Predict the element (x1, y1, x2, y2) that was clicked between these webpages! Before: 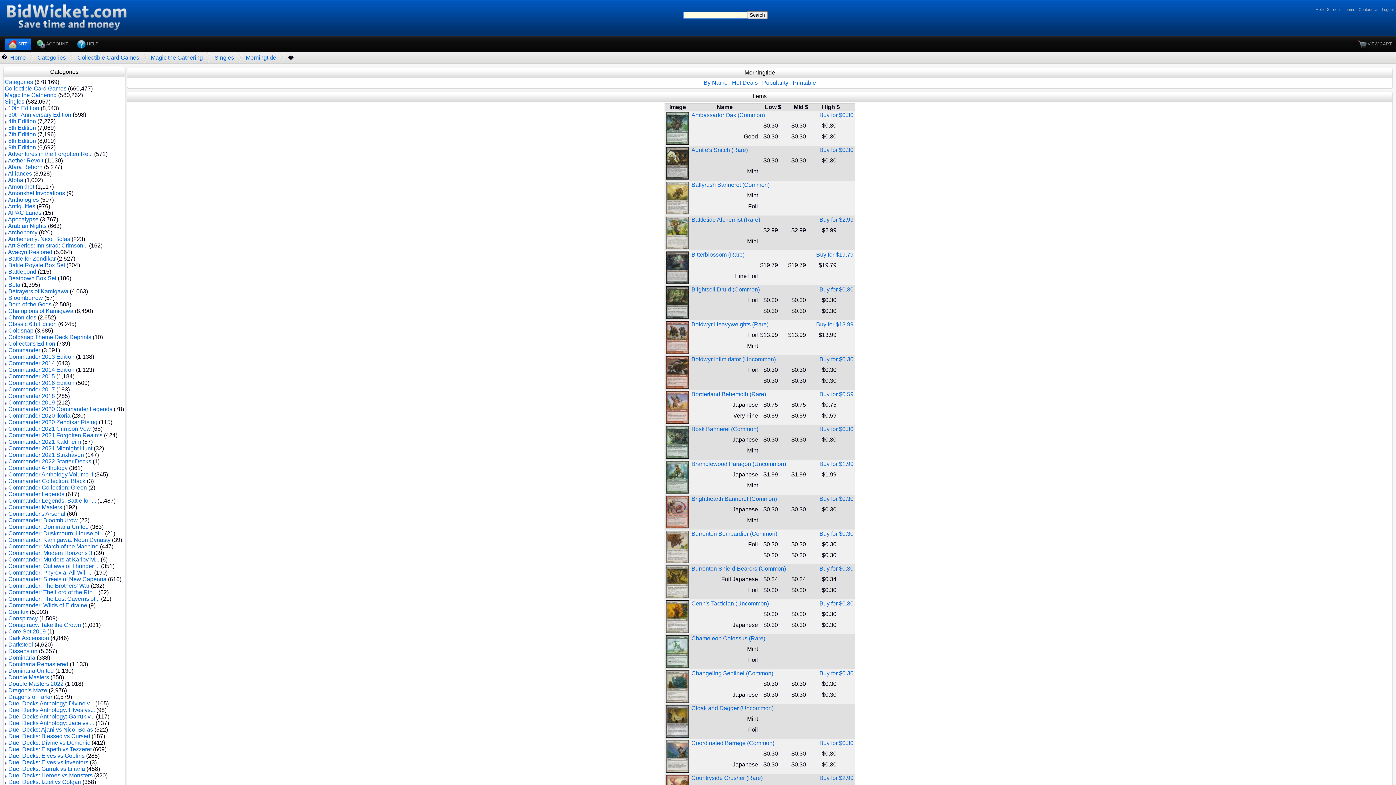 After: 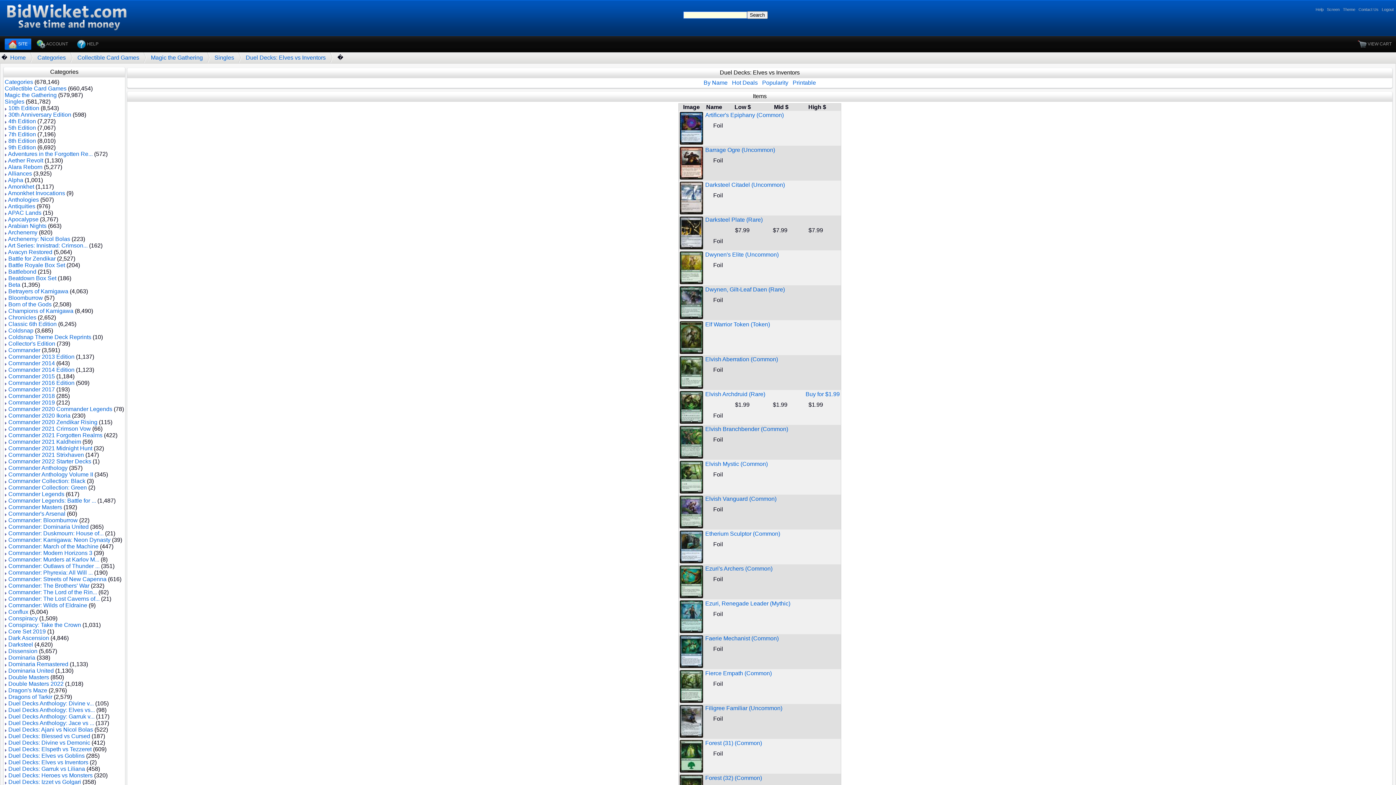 Action: bbox: (8, 759, 88, 765) label: Duel Decks: Elves vs Inventors